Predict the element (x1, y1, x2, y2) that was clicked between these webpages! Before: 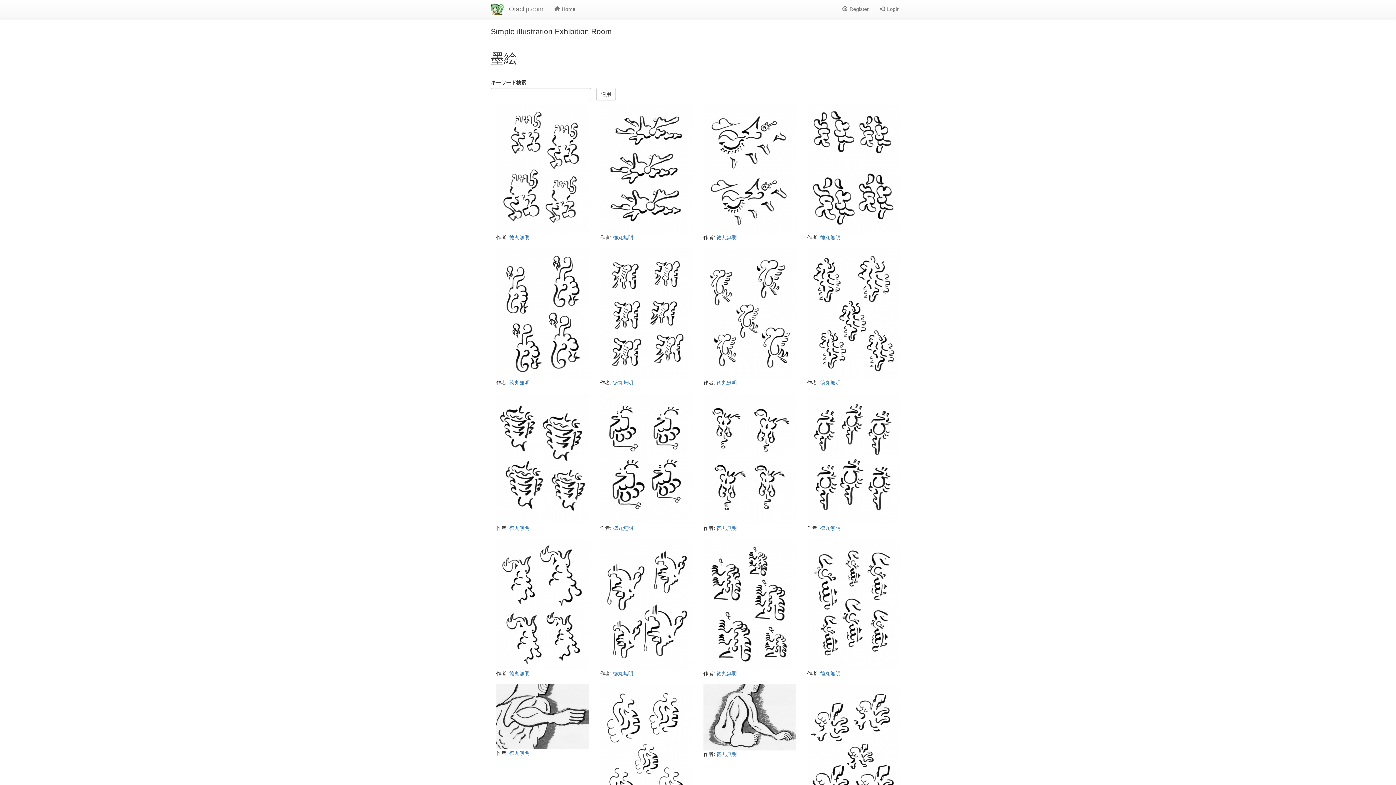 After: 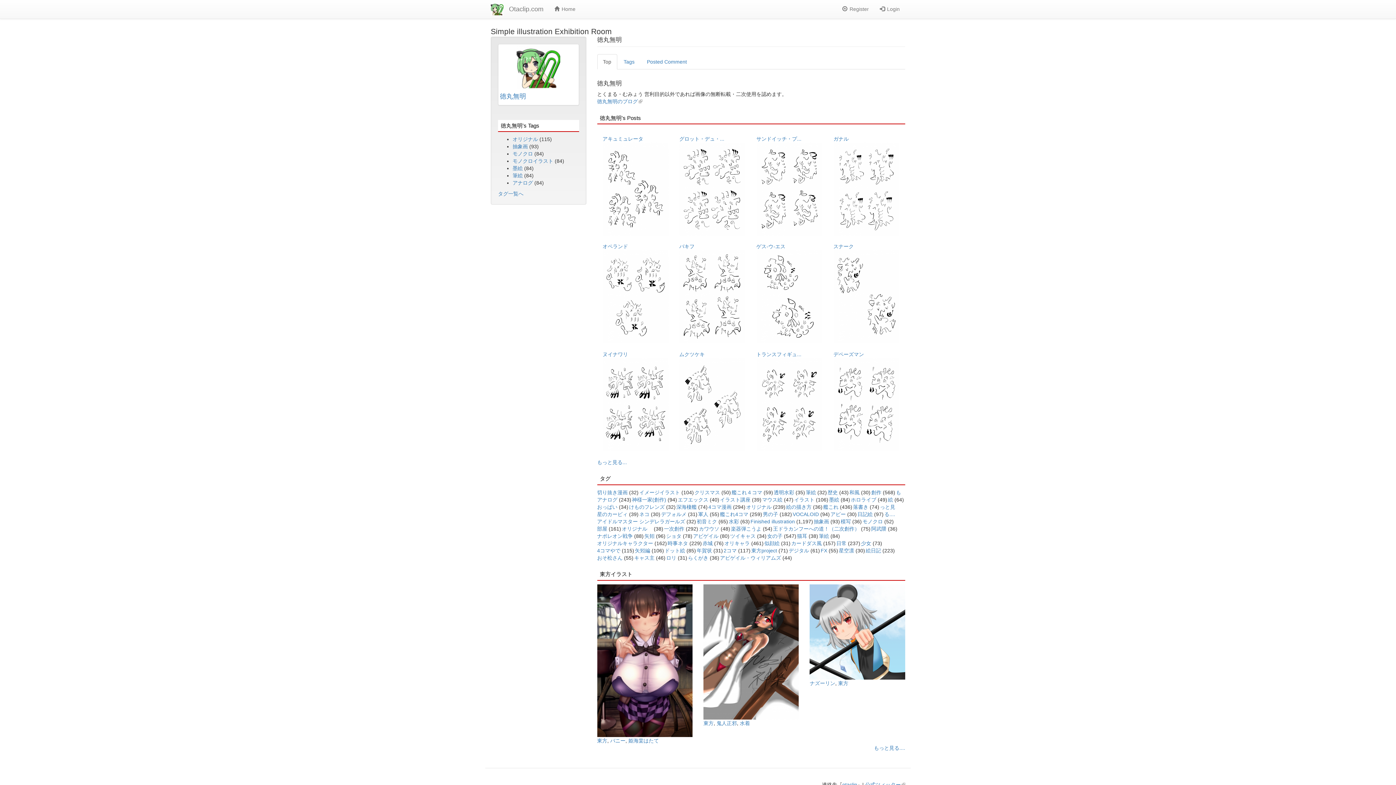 Action: bbox: (509, 750, 529, 756) label: 徳丸無明